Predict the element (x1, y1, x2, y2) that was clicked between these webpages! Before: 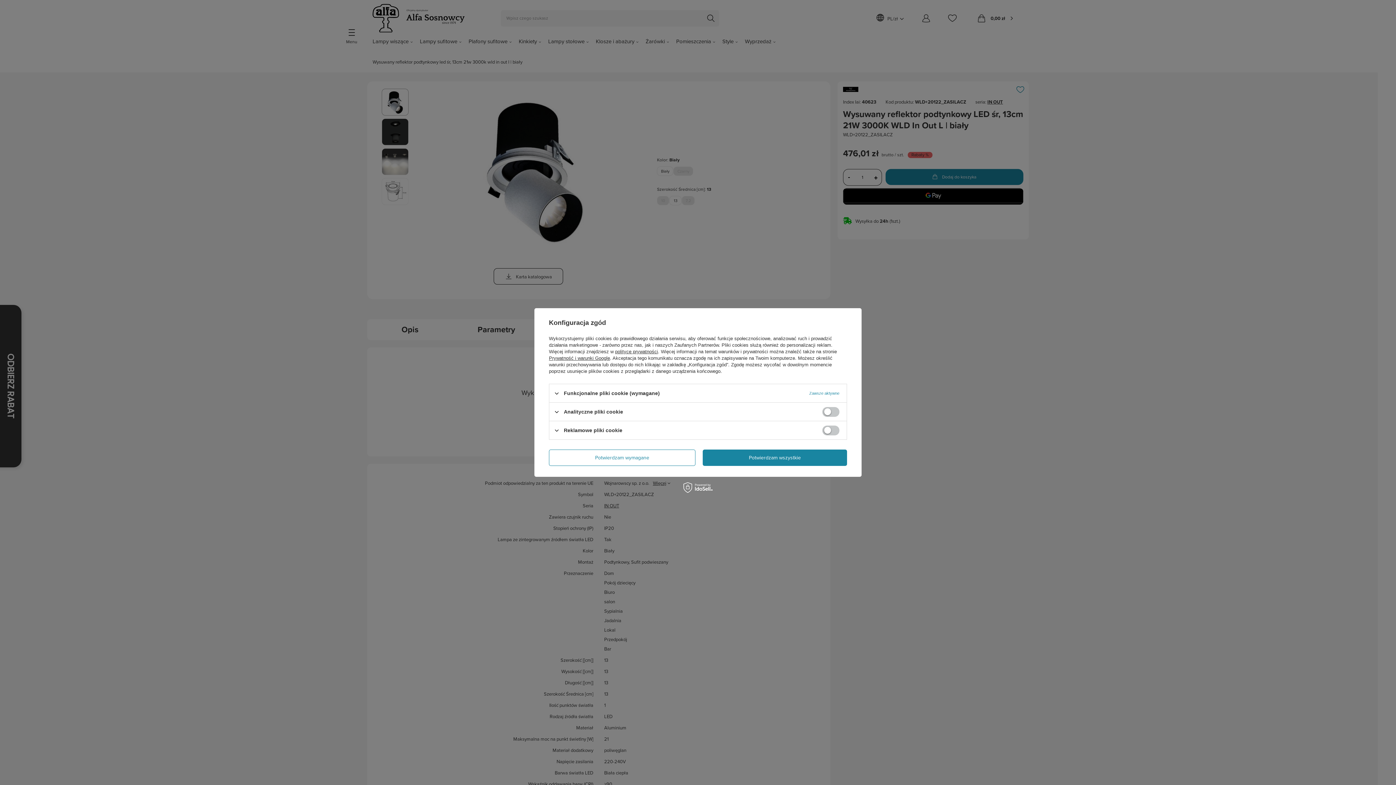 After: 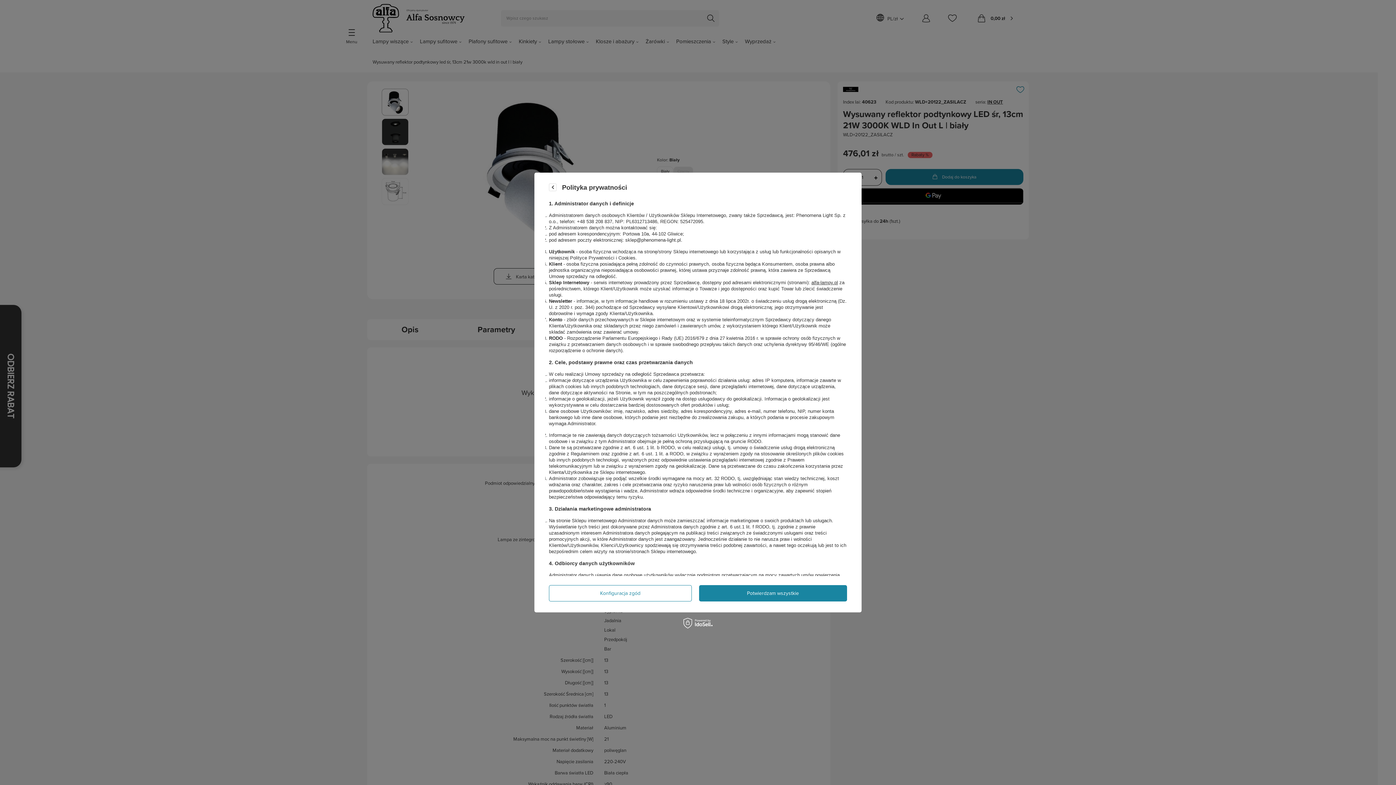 Action: bbox: (615, 349, 658, 354) label: polityce prywatności